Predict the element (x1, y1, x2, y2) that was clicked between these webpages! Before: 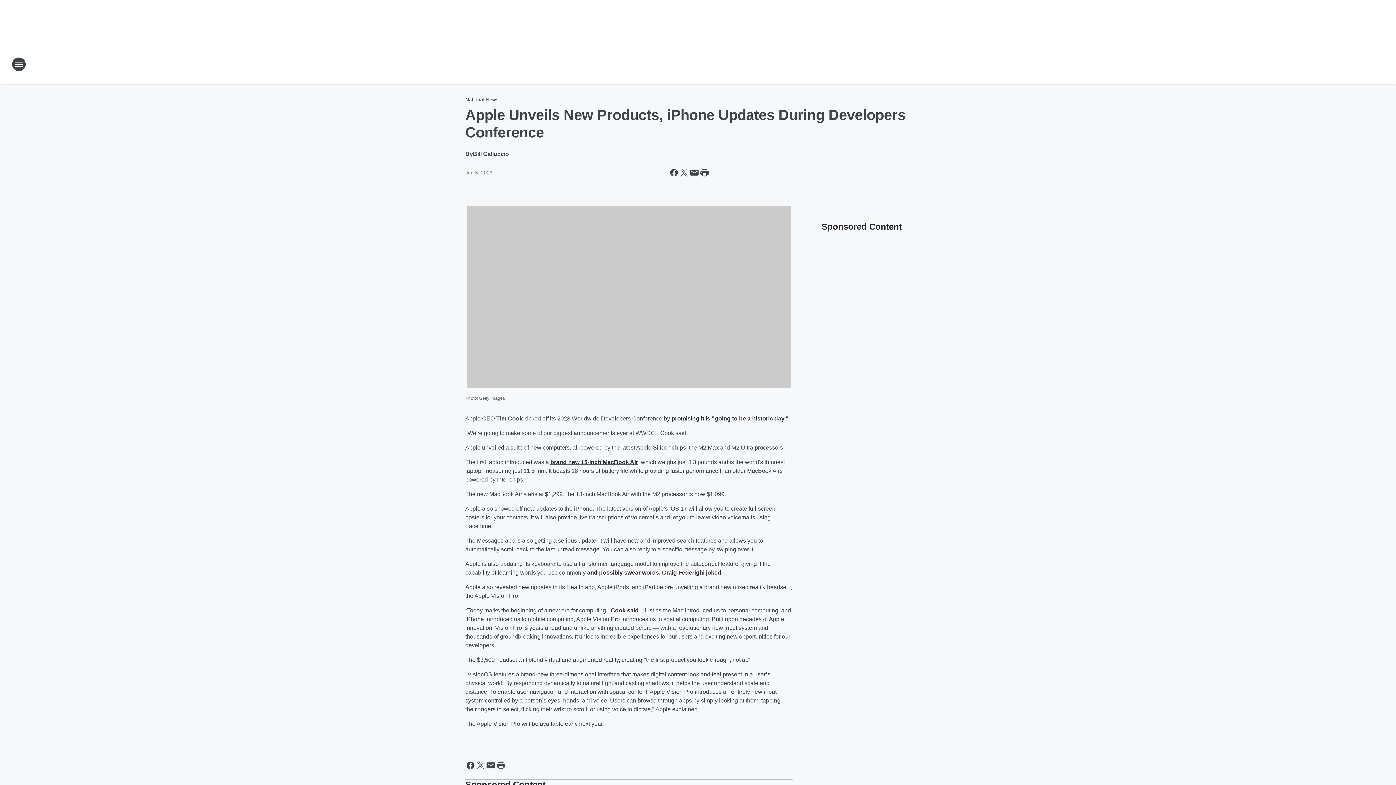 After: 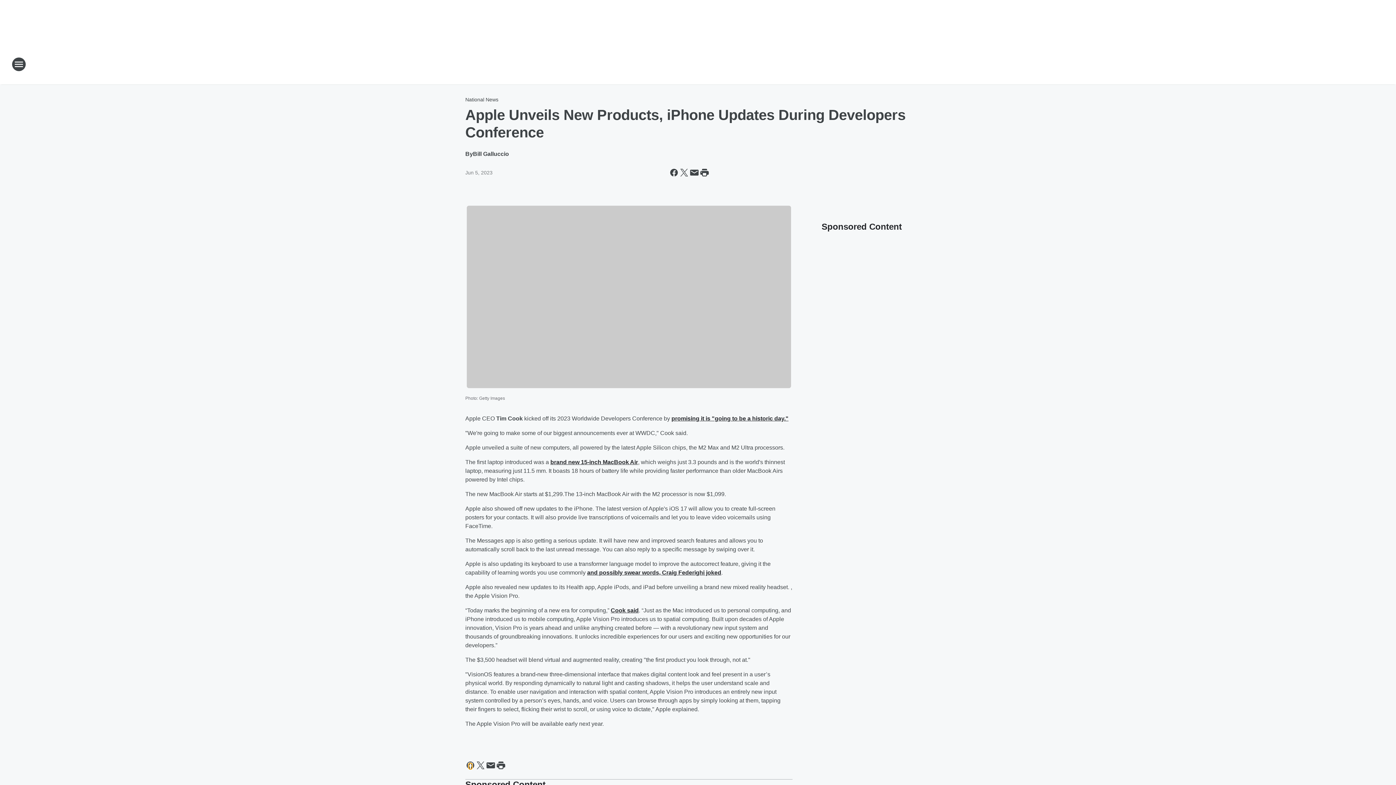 Action: label: Share this page on Facebook bbox: (465, 760, 475, 770)